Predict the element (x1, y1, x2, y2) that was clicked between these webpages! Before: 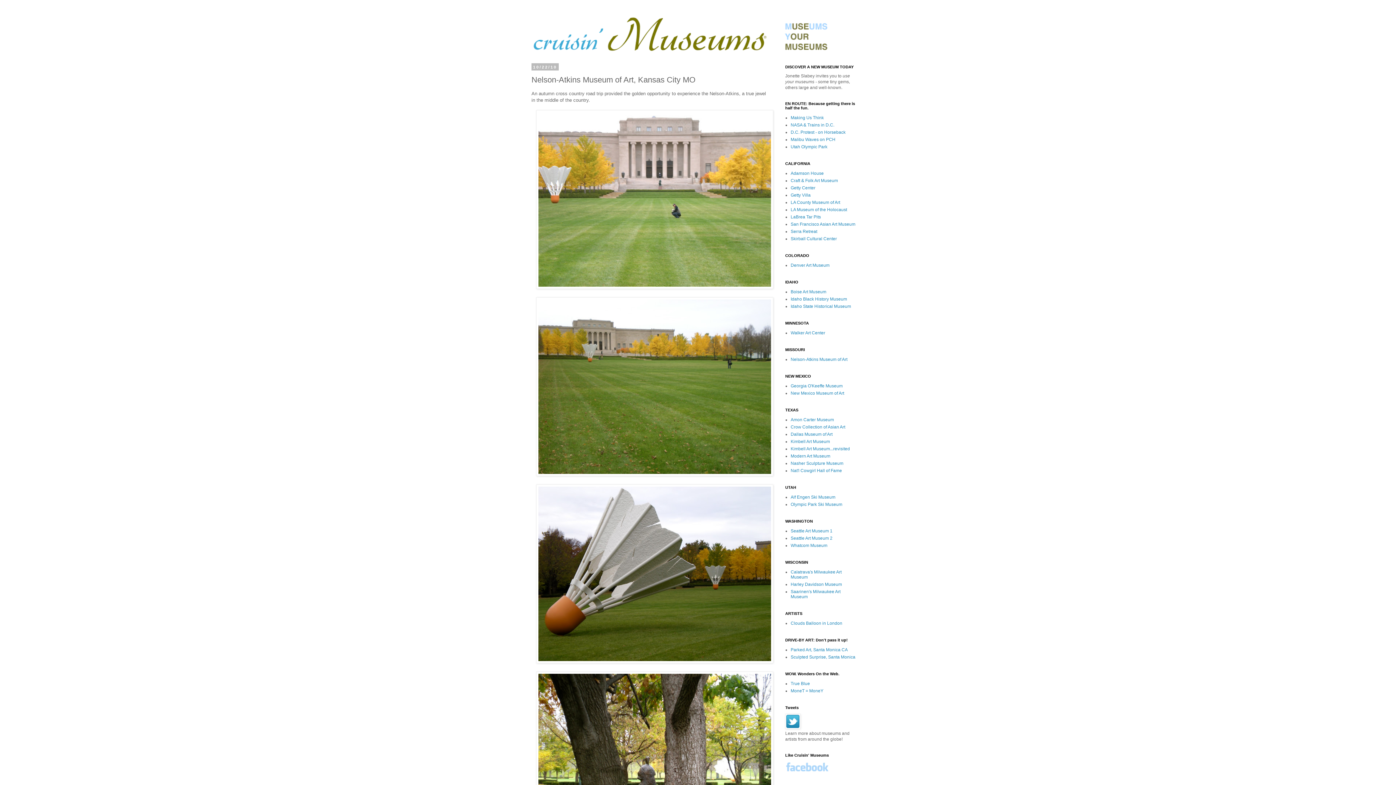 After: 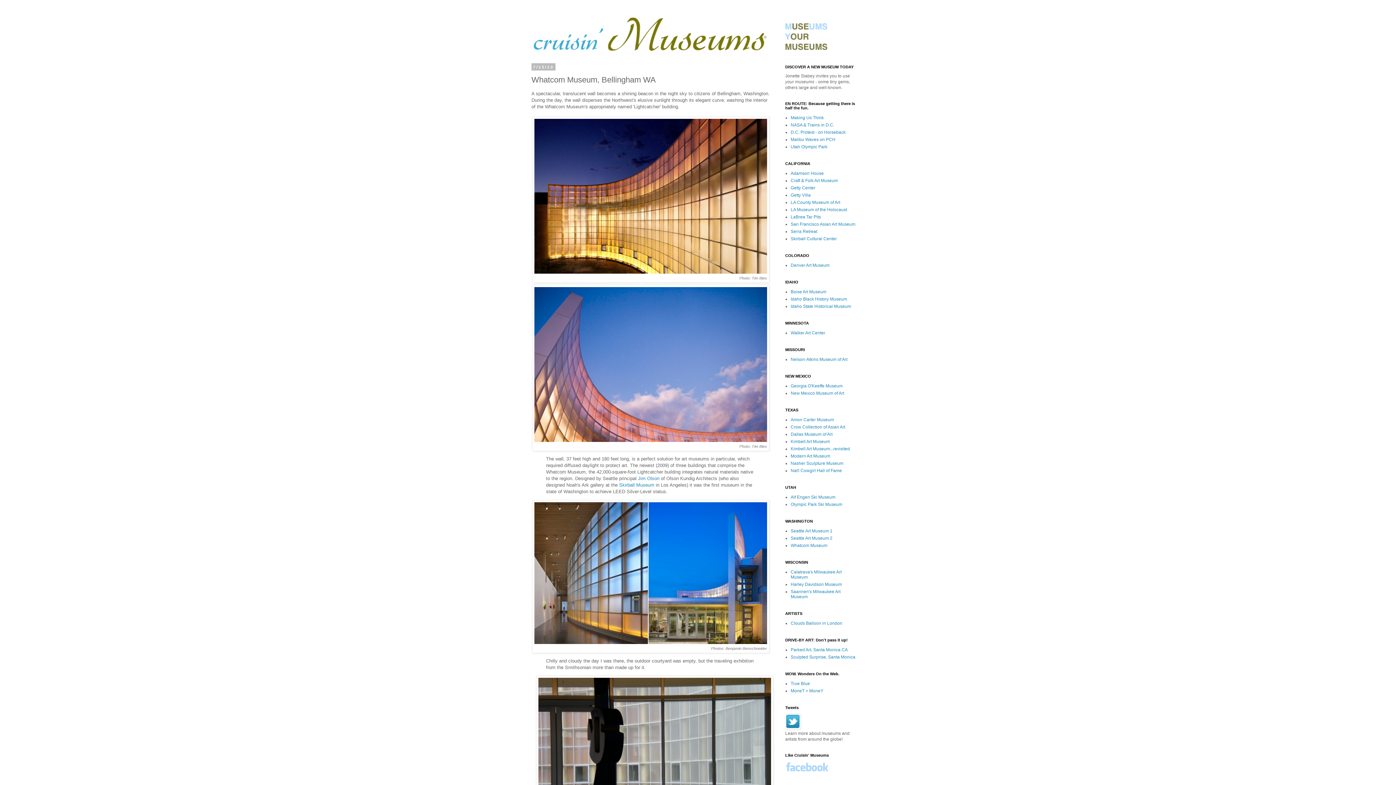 Action: label: Whatcom Museum bbox: (790, 543, 827, 548)